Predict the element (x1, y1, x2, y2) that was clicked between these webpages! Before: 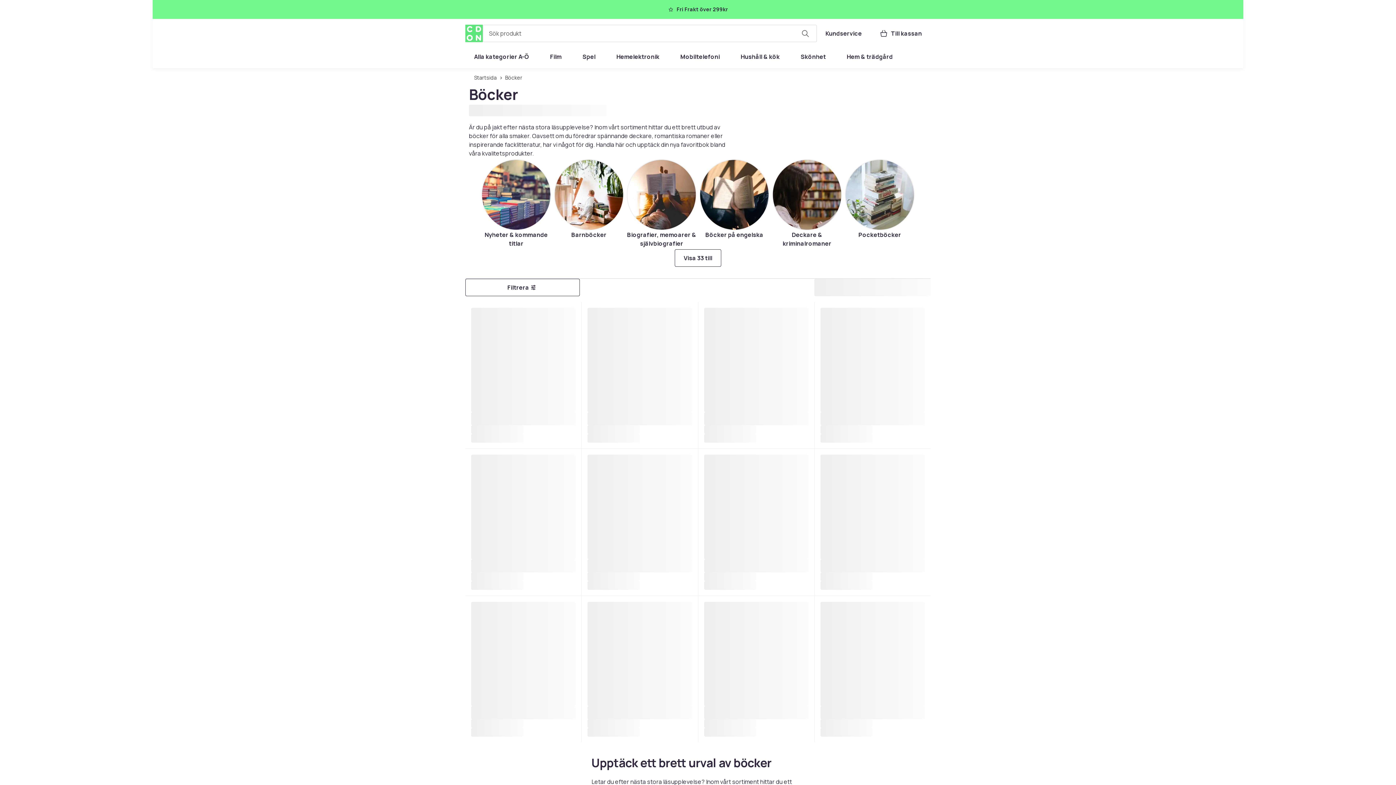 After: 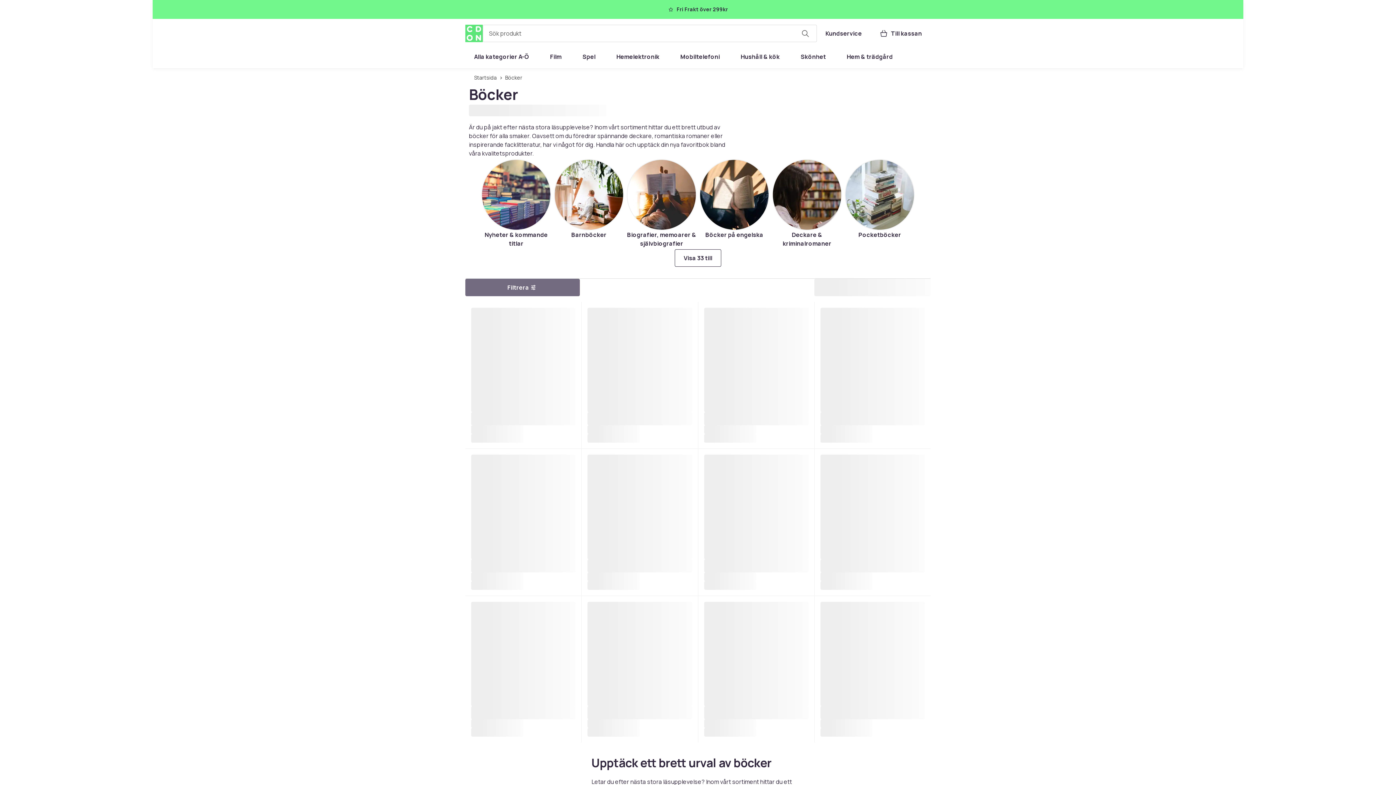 Action: label: Öppna filtreringsmenyn bbox: (465, 278, 580, 296)